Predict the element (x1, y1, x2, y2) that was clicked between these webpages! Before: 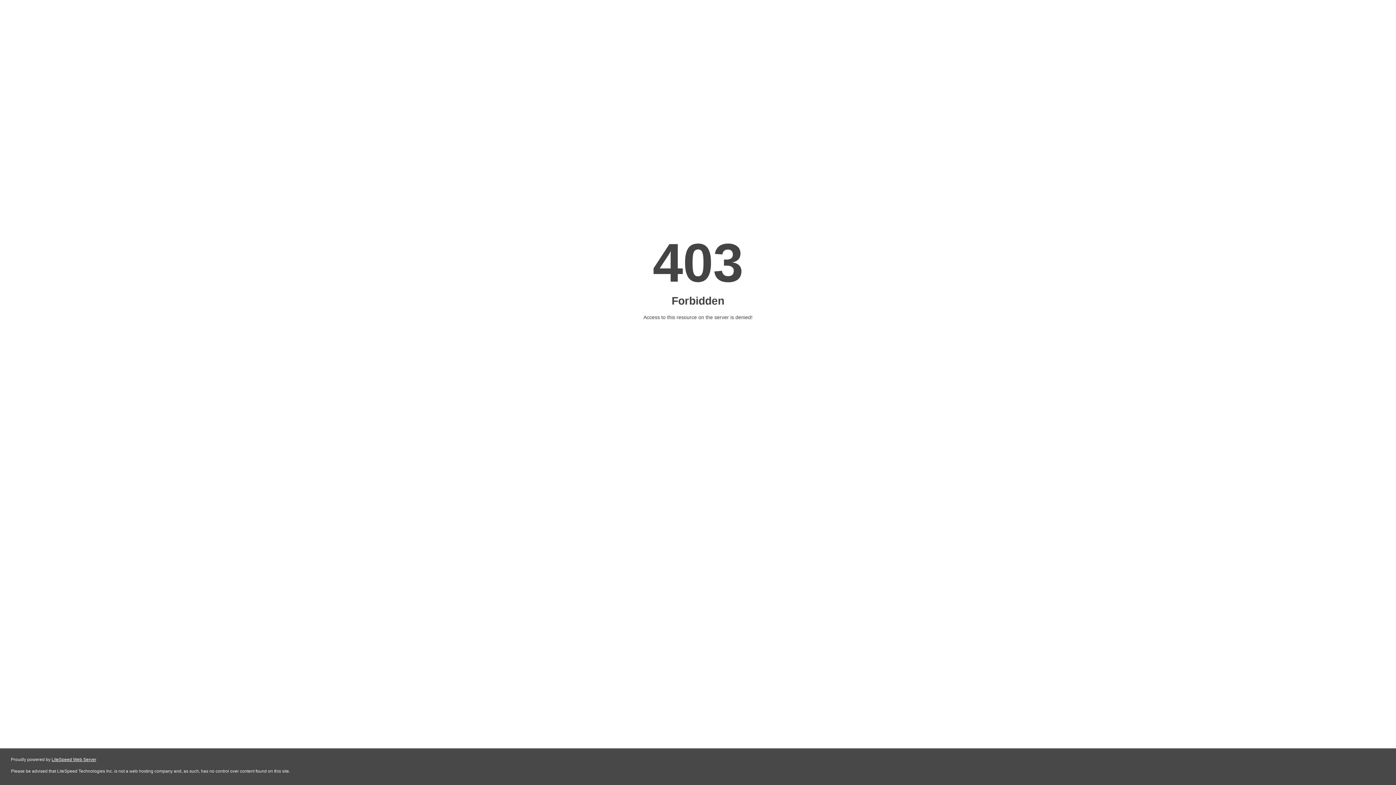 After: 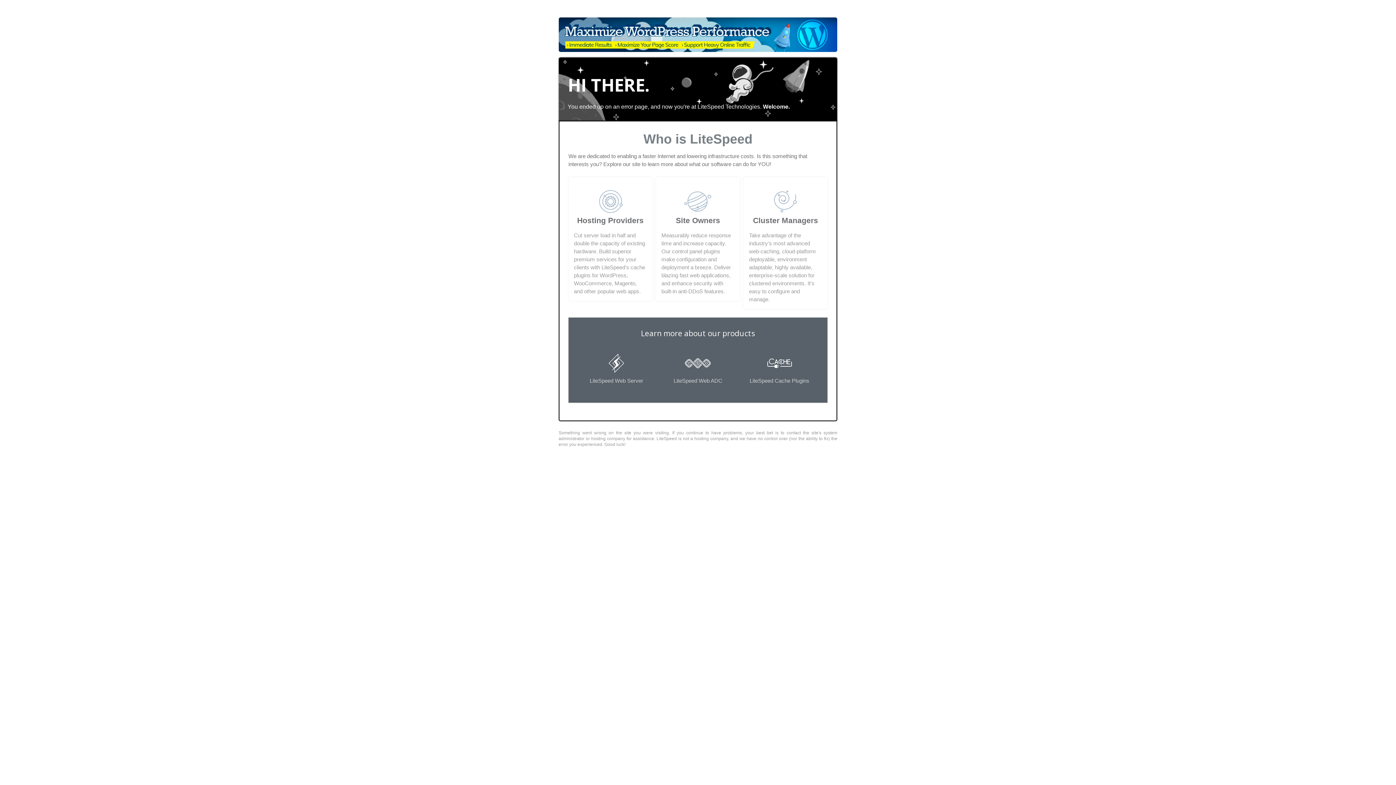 Action: label: LiteSpeed Web Server bbox: (51, 757, 96, 762)